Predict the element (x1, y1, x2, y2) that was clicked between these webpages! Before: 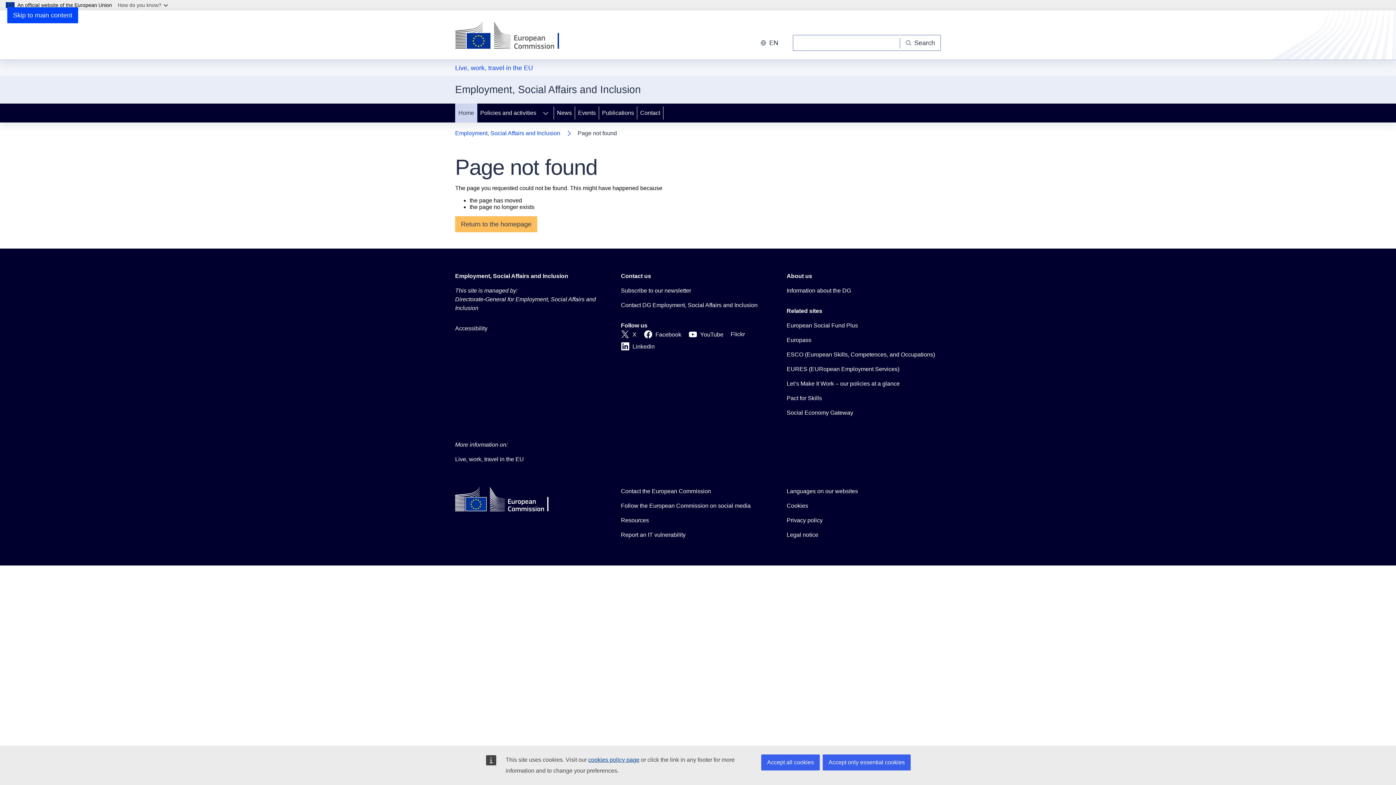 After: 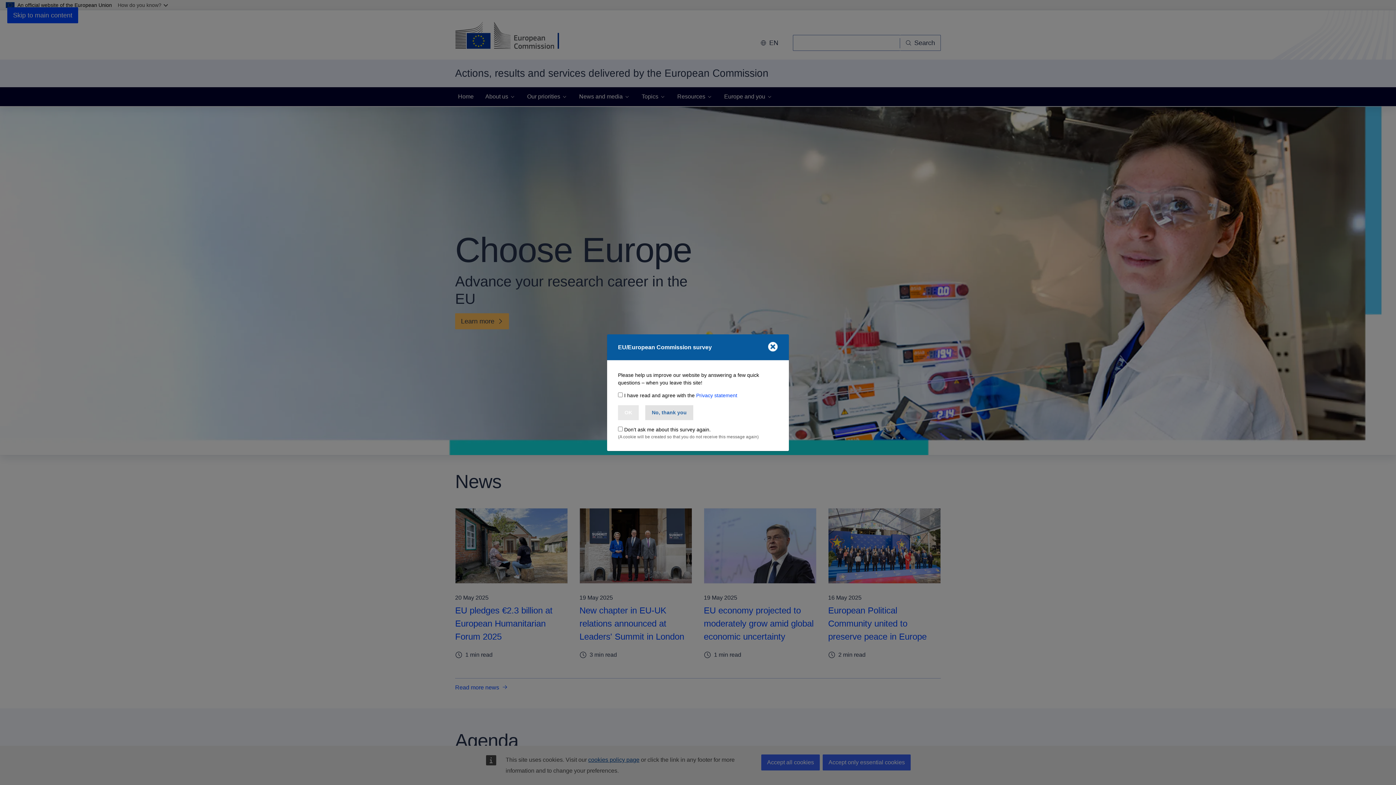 Action: bbox: (455, 487, 560, 516)